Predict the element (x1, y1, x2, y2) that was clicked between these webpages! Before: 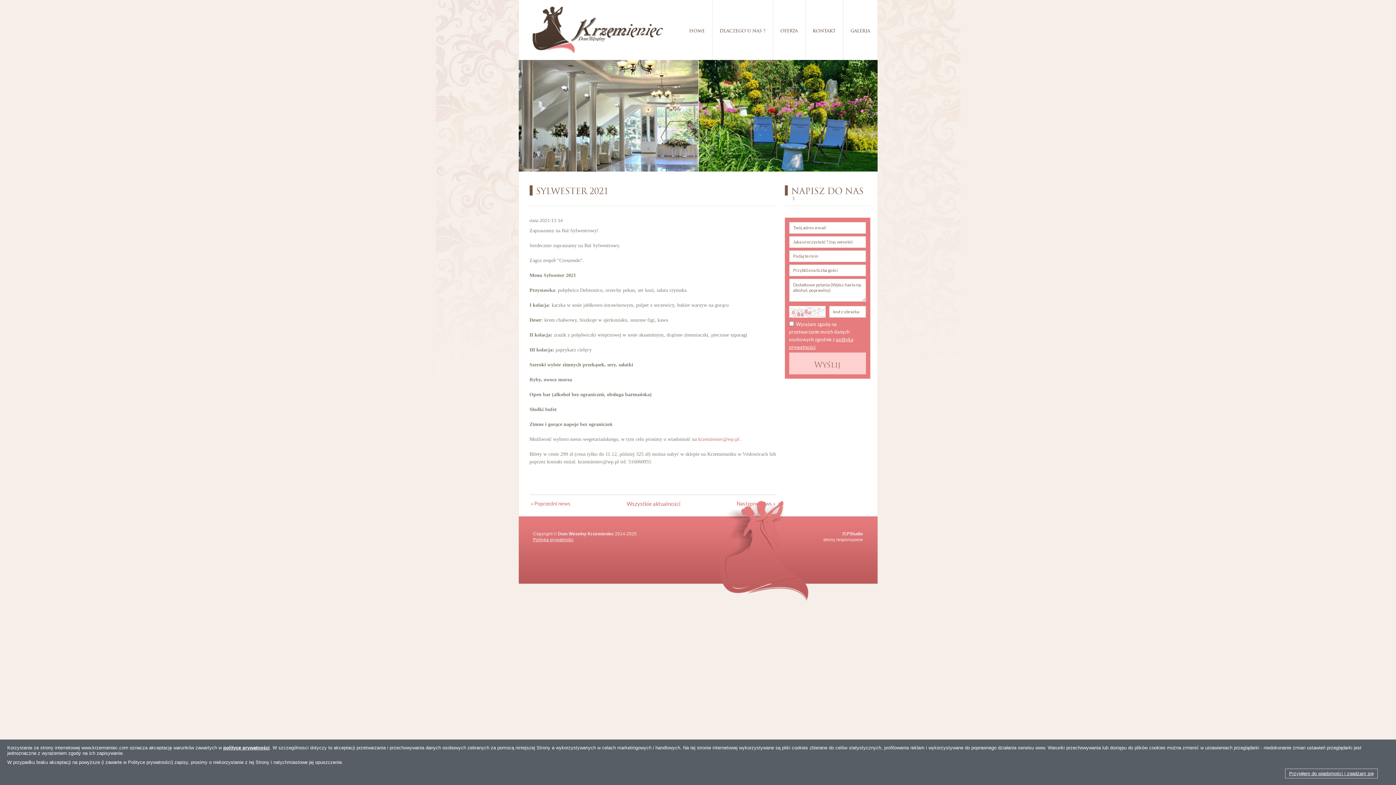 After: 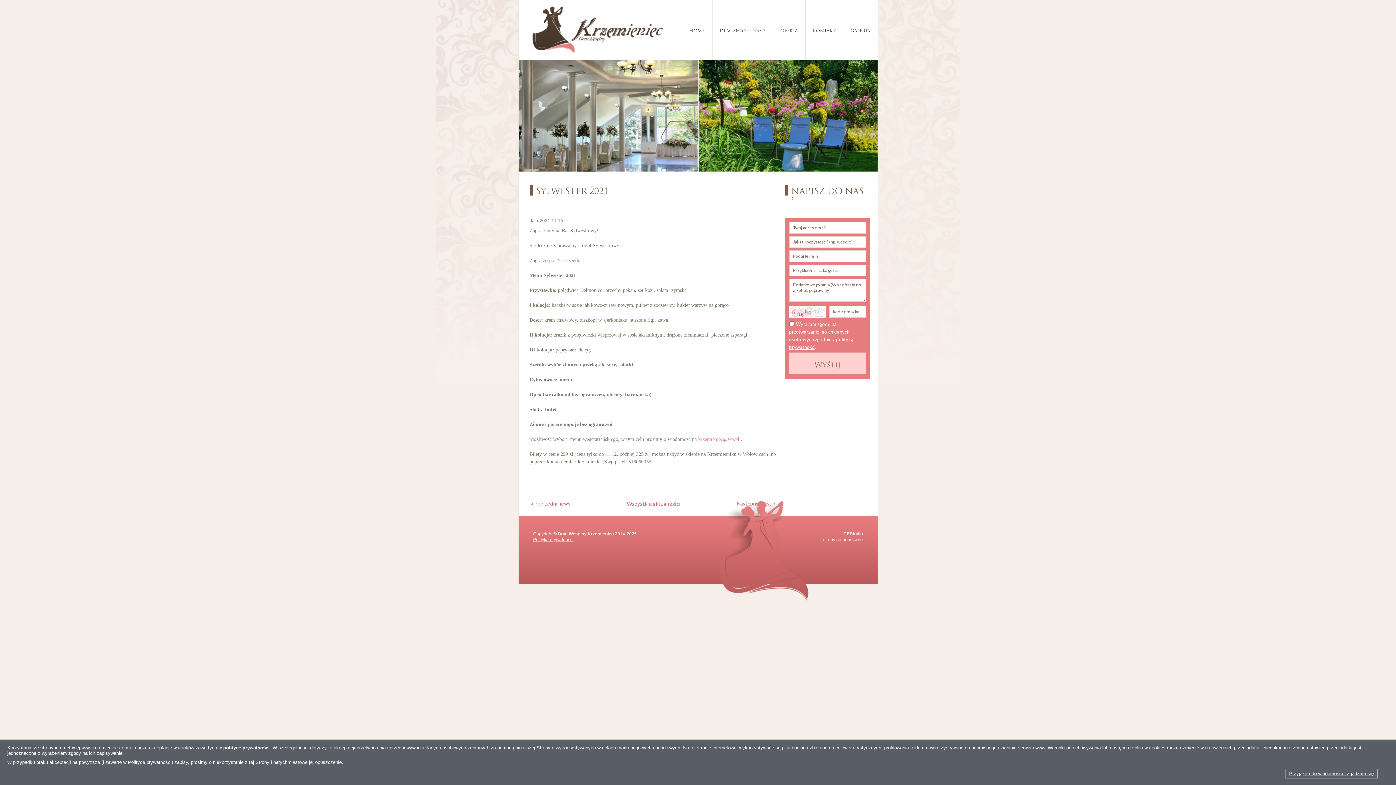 Action: bbox: (698, 436, 739, 442) label: krzemieniec@wp.pl